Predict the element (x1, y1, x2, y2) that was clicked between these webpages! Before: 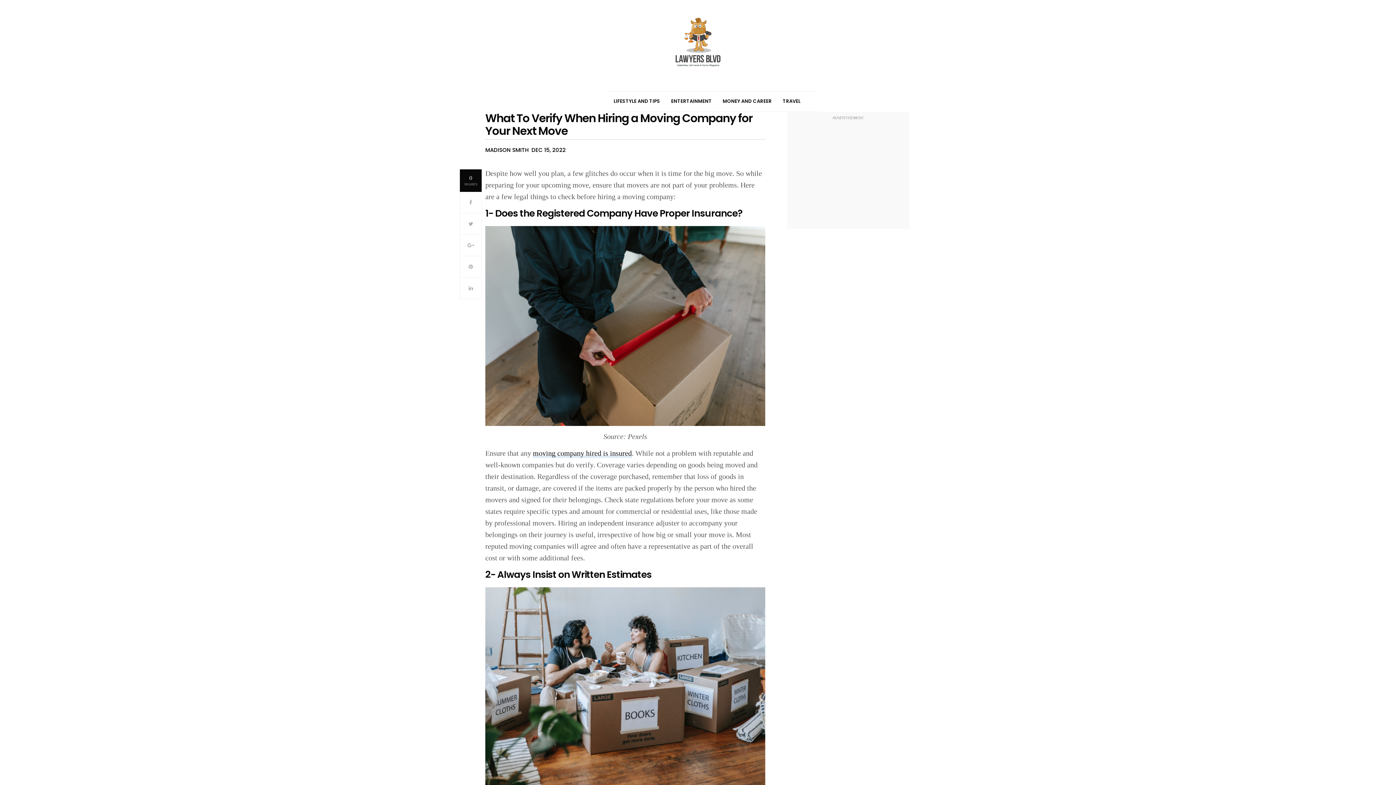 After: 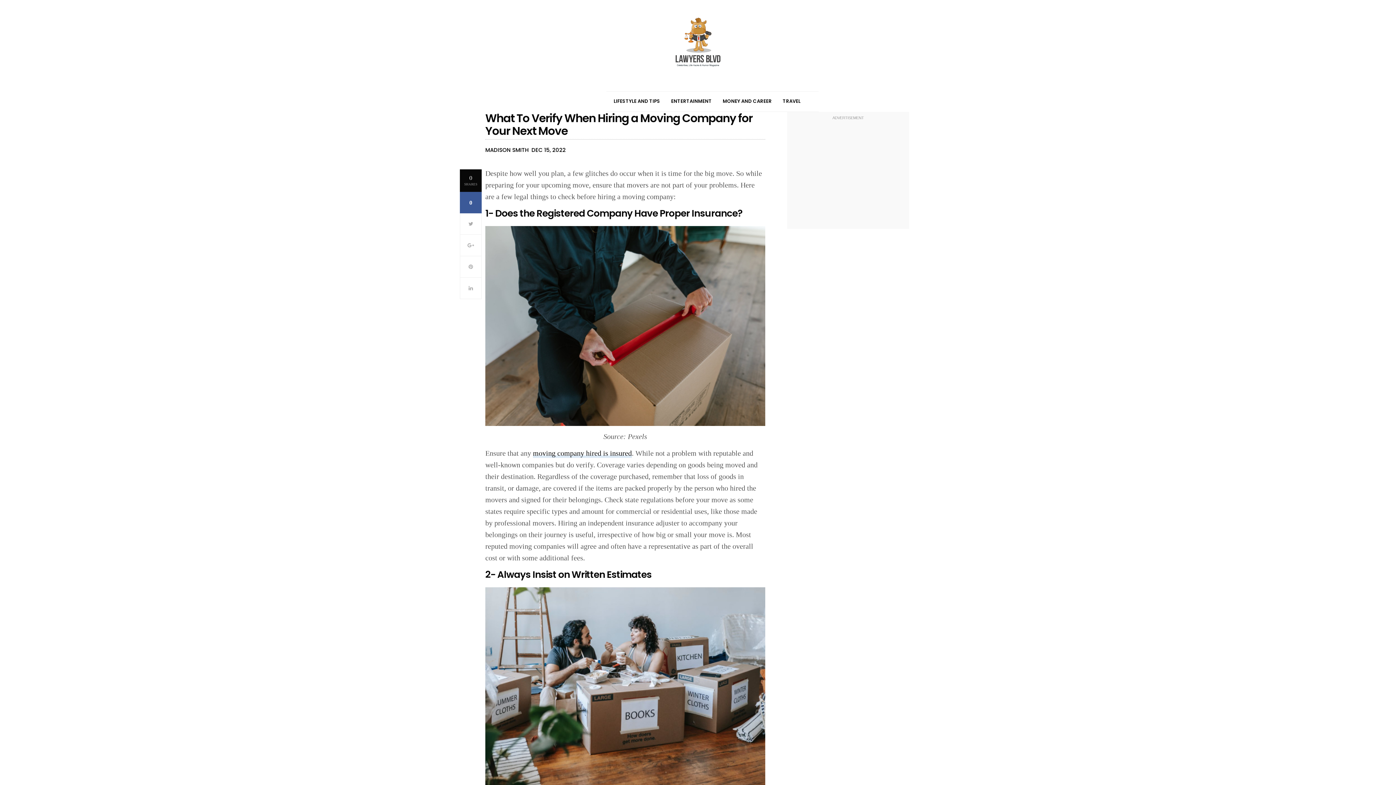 Action: bbox: (460, 191, 481, 213) label: 0